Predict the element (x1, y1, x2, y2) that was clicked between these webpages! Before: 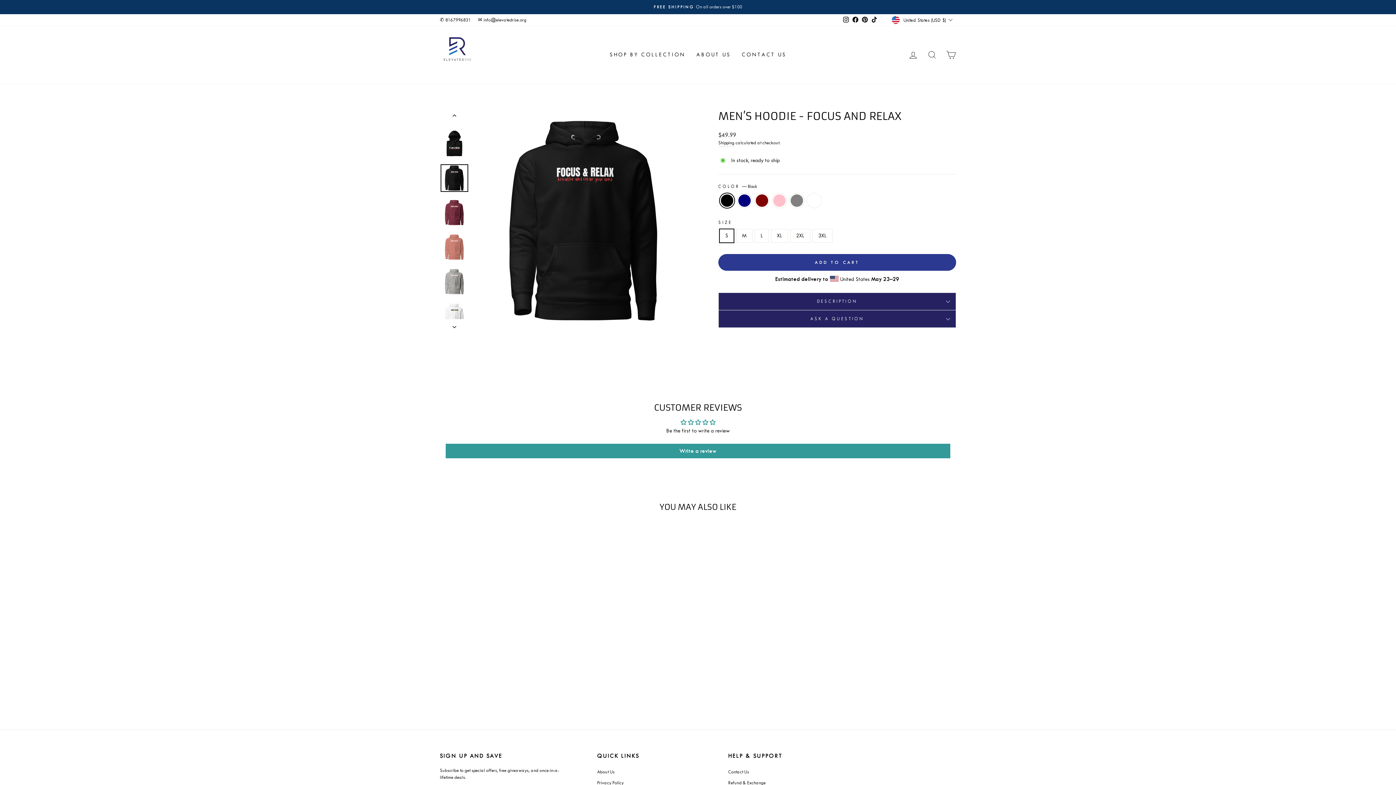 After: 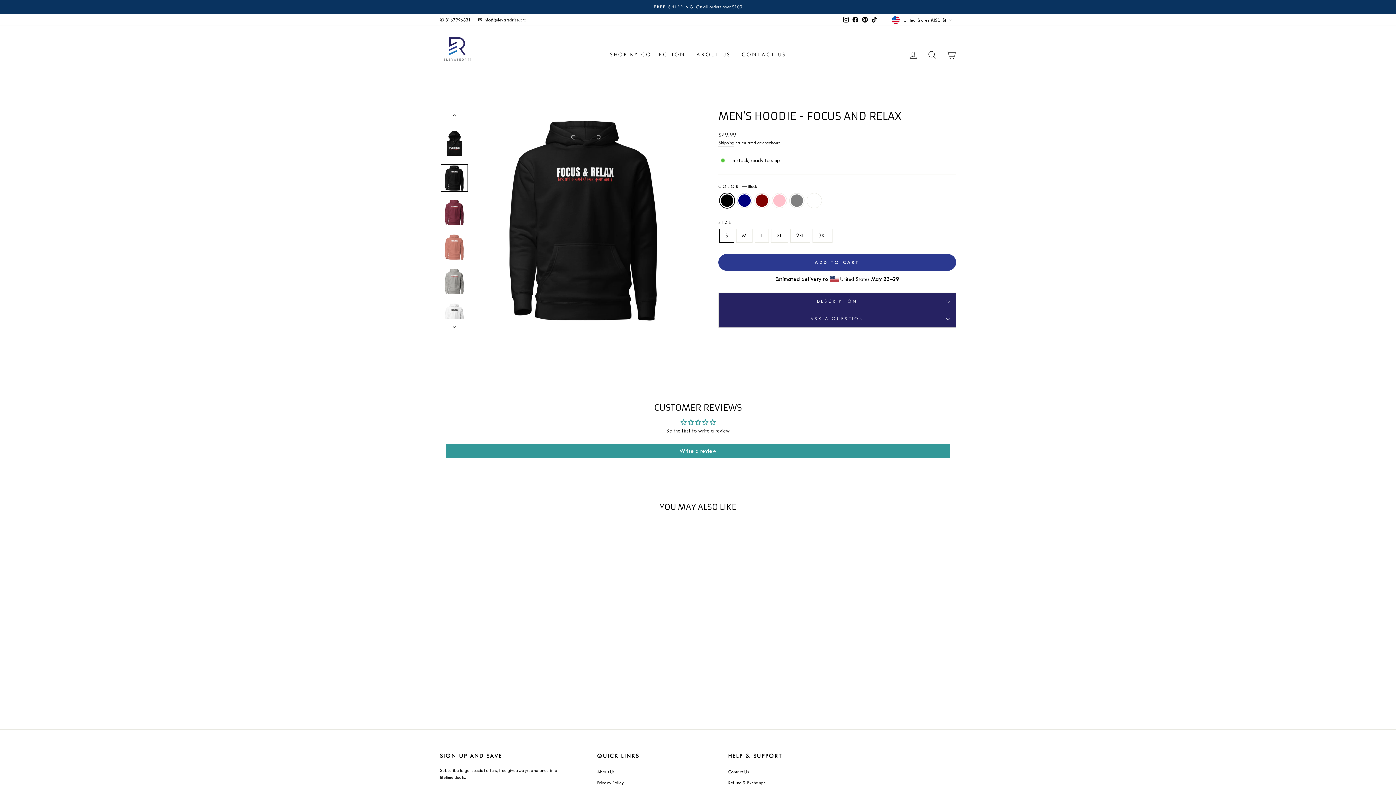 Action: bbox: (436, 14, 474, 25) label: ✆ 8167996831